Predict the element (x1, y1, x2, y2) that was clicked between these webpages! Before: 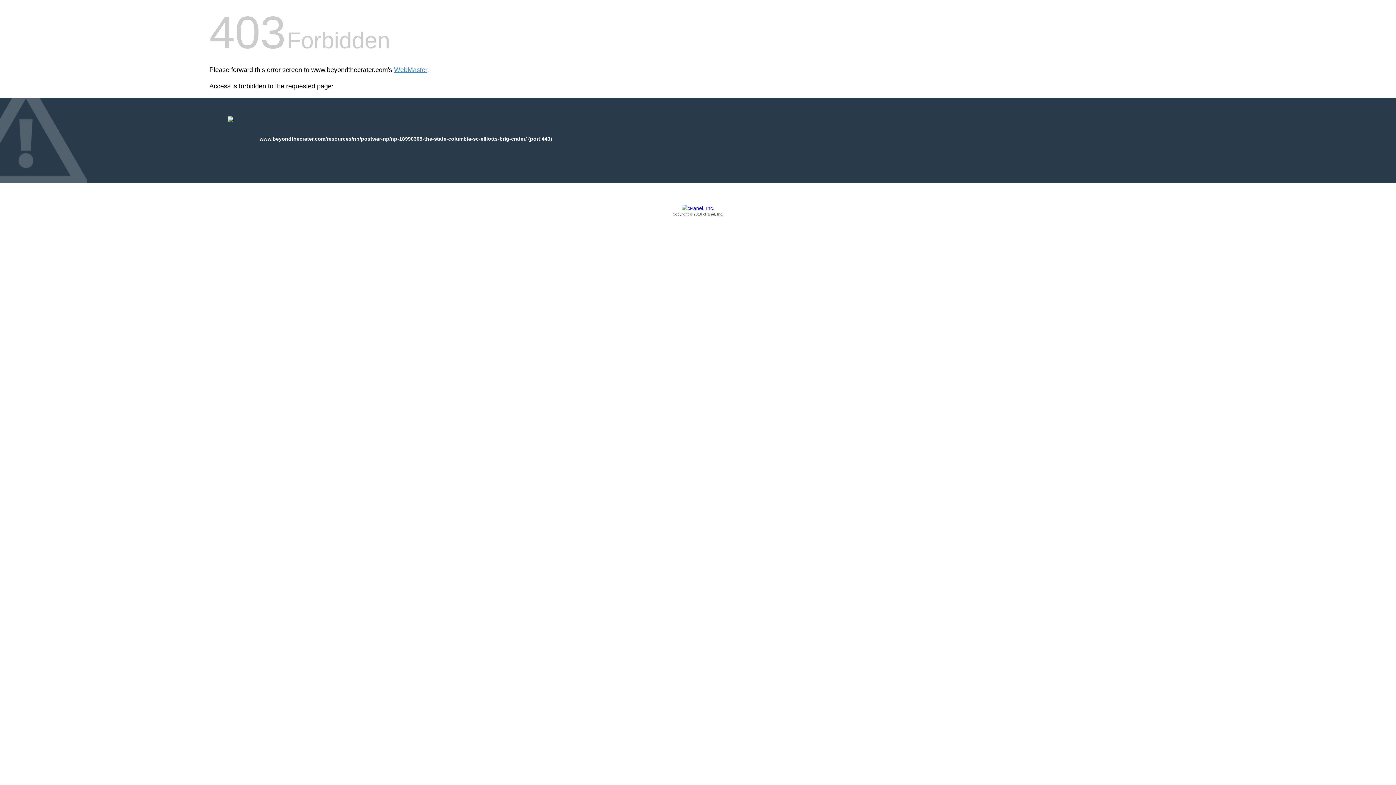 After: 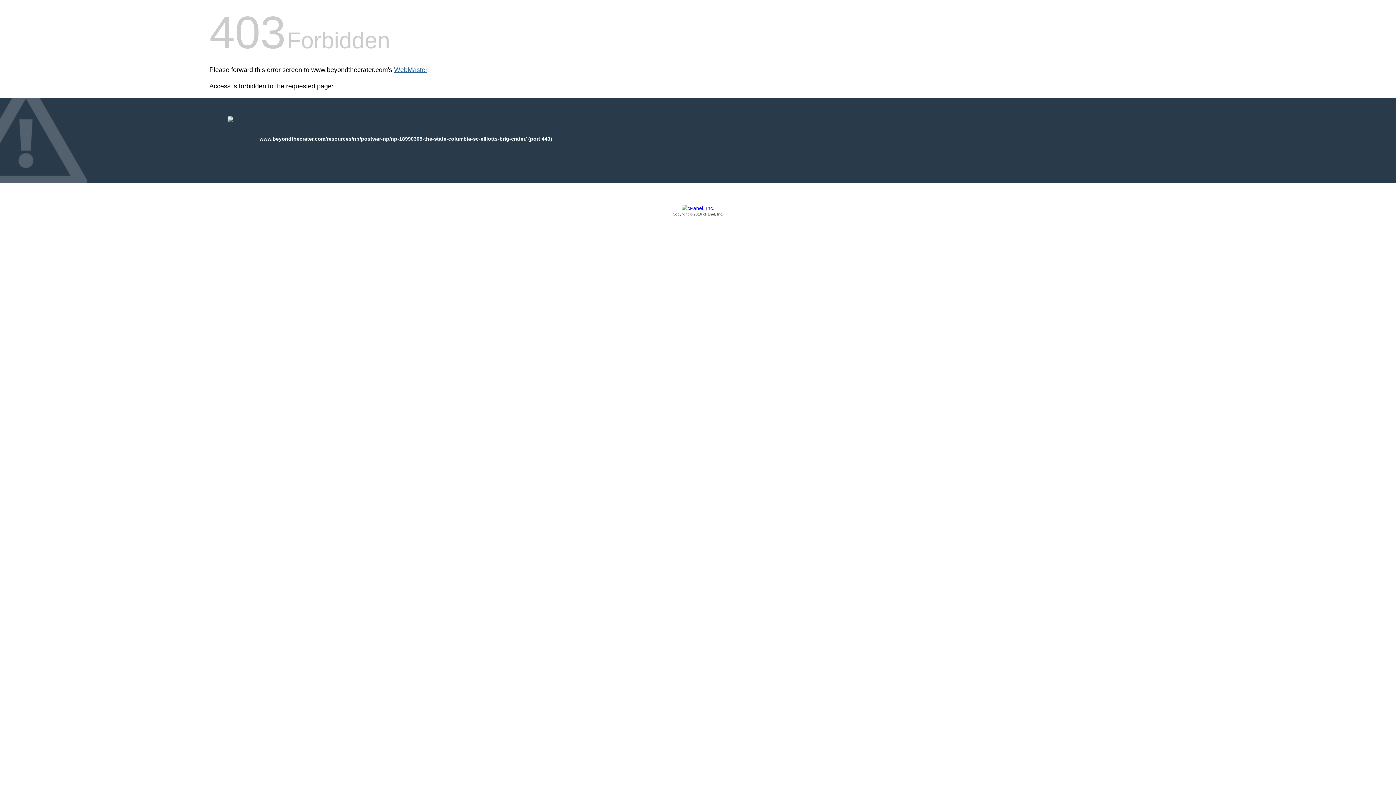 Action: bbox: (394, 66, 427, 73) label: WebMaster